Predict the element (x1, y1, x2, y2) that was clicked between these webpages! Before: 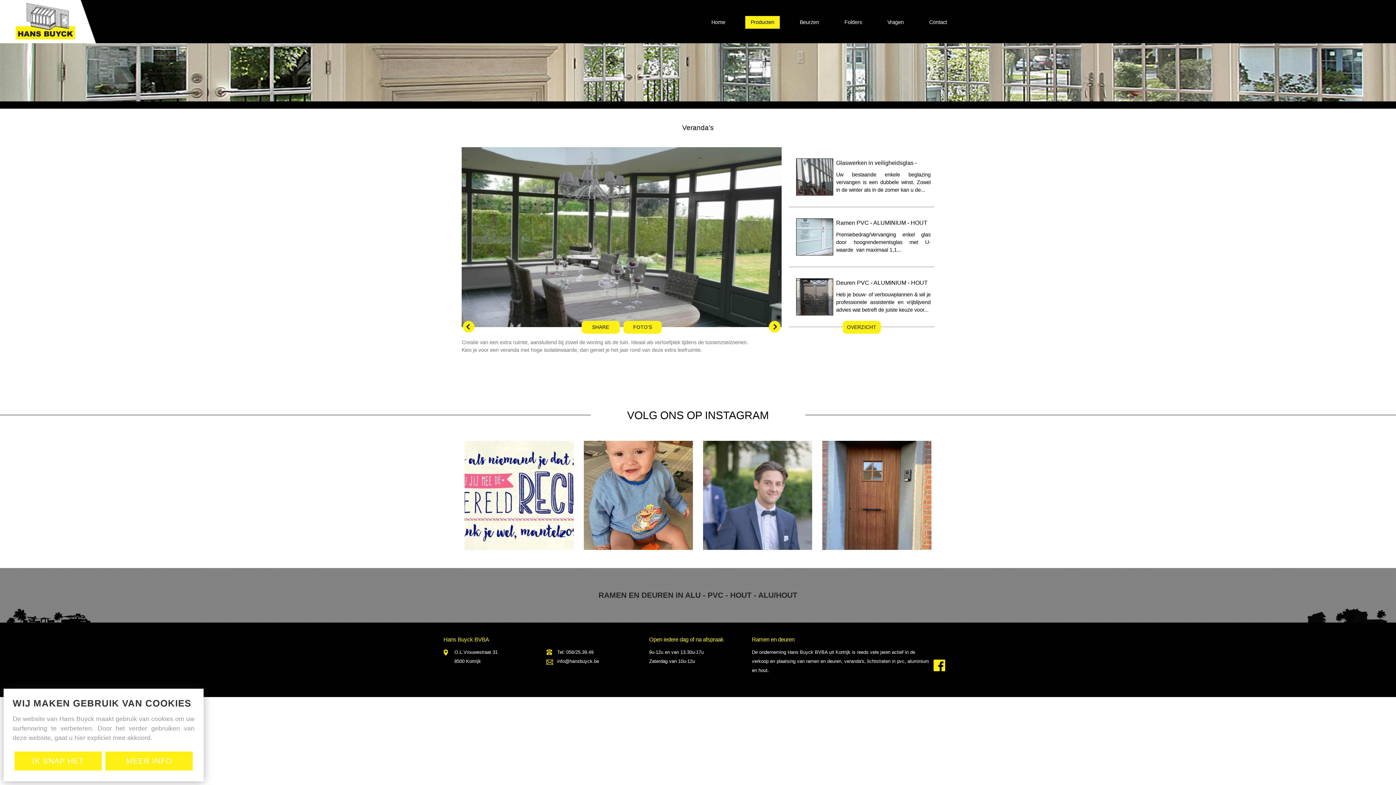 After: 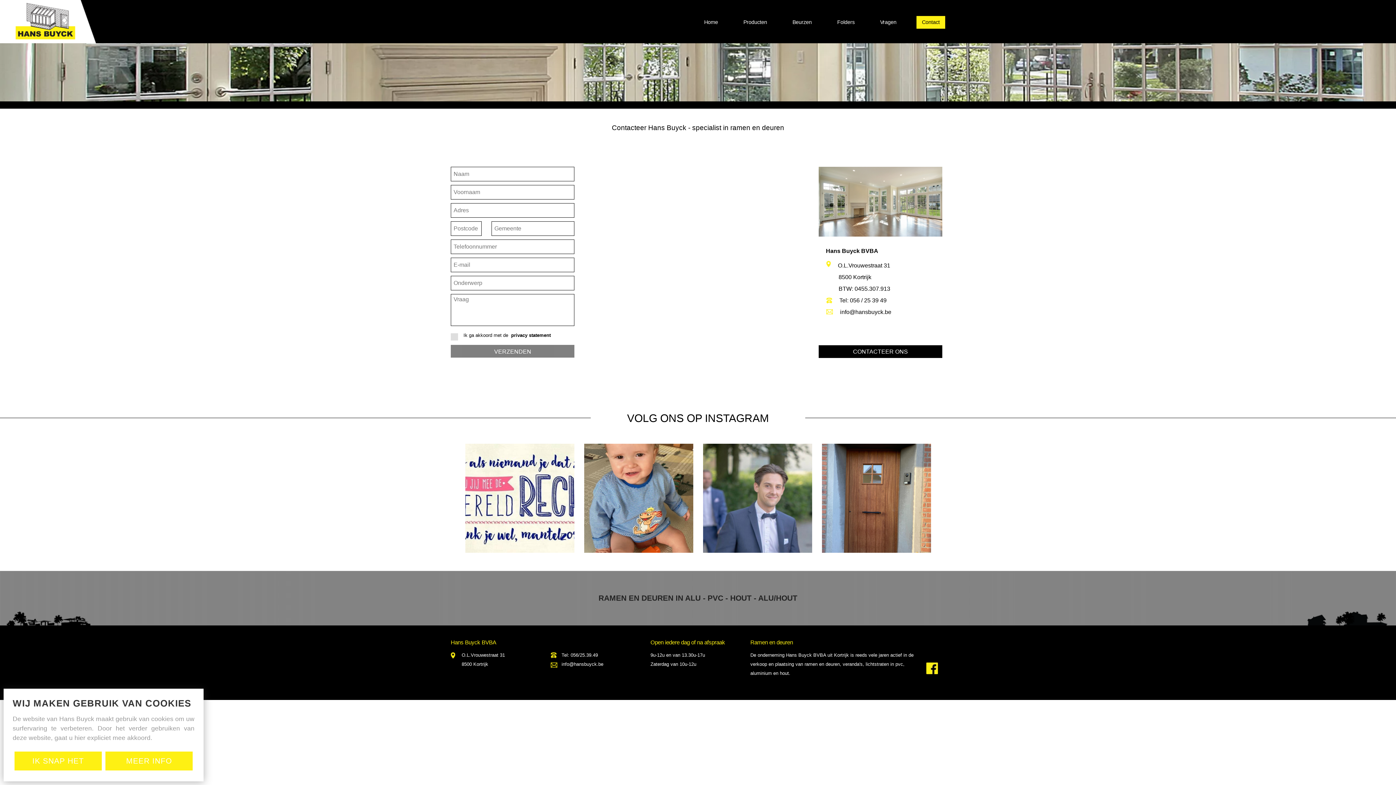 Action: bbox: (924, 16, 952, 28) label: Contact